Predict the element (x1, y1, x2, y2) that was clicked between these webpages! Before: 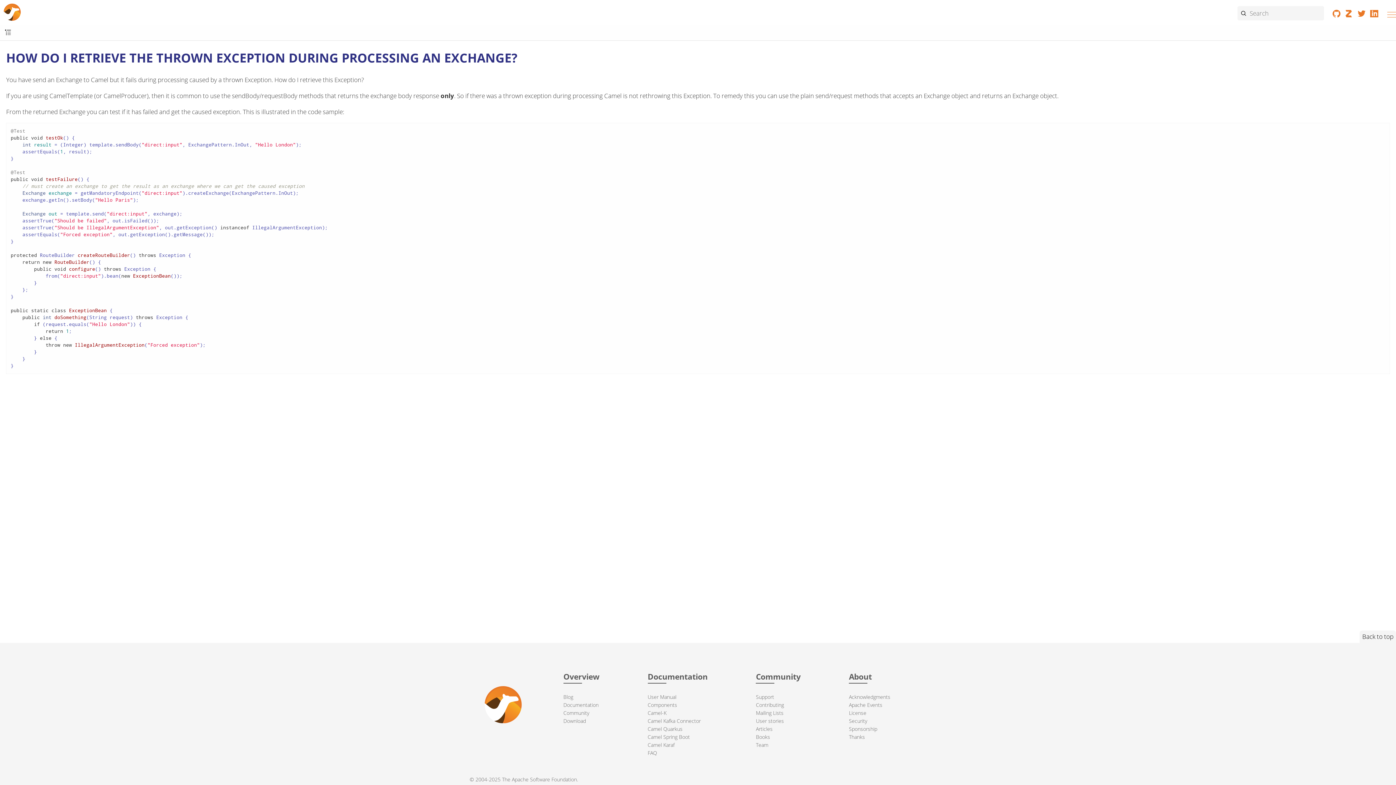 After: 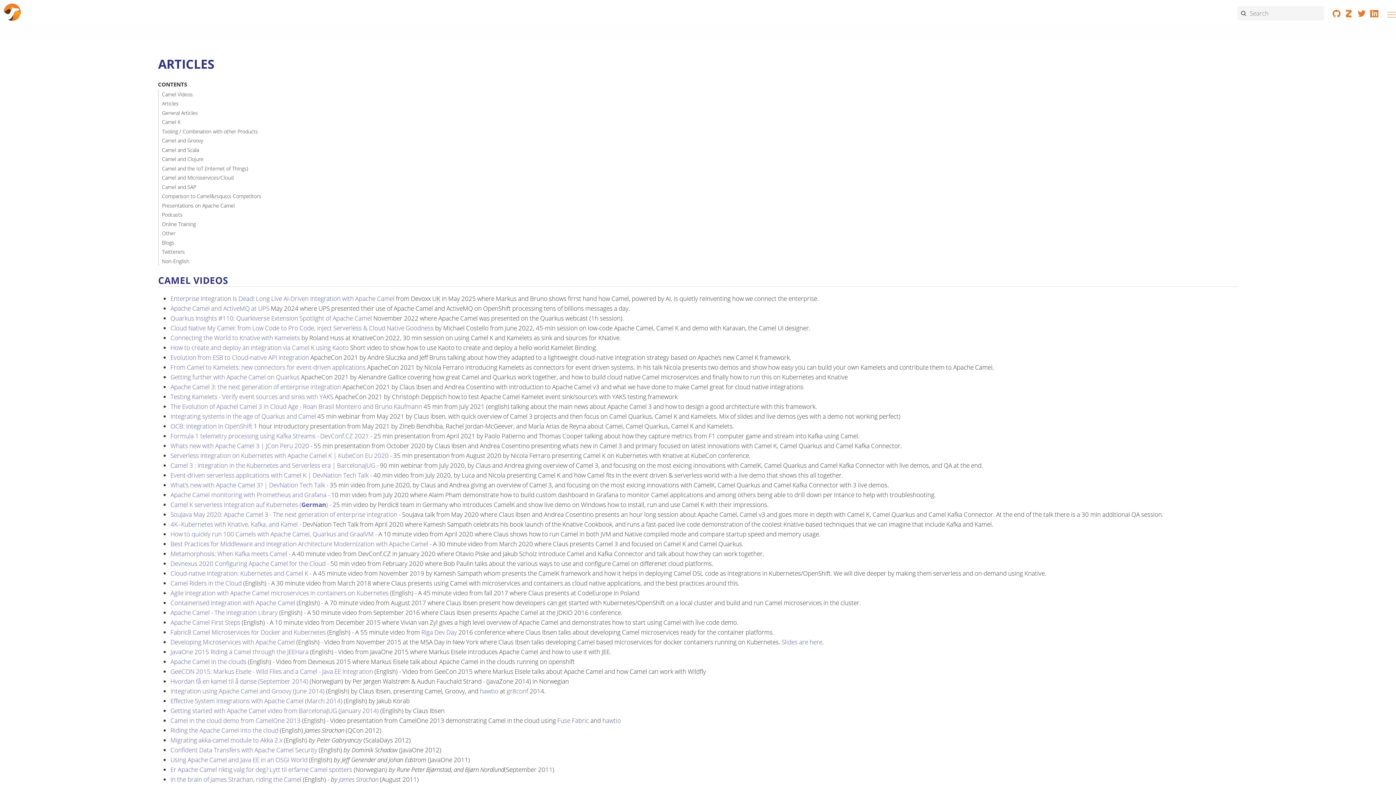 Action: bbox: (756, 725, 772, 732) label: Articles